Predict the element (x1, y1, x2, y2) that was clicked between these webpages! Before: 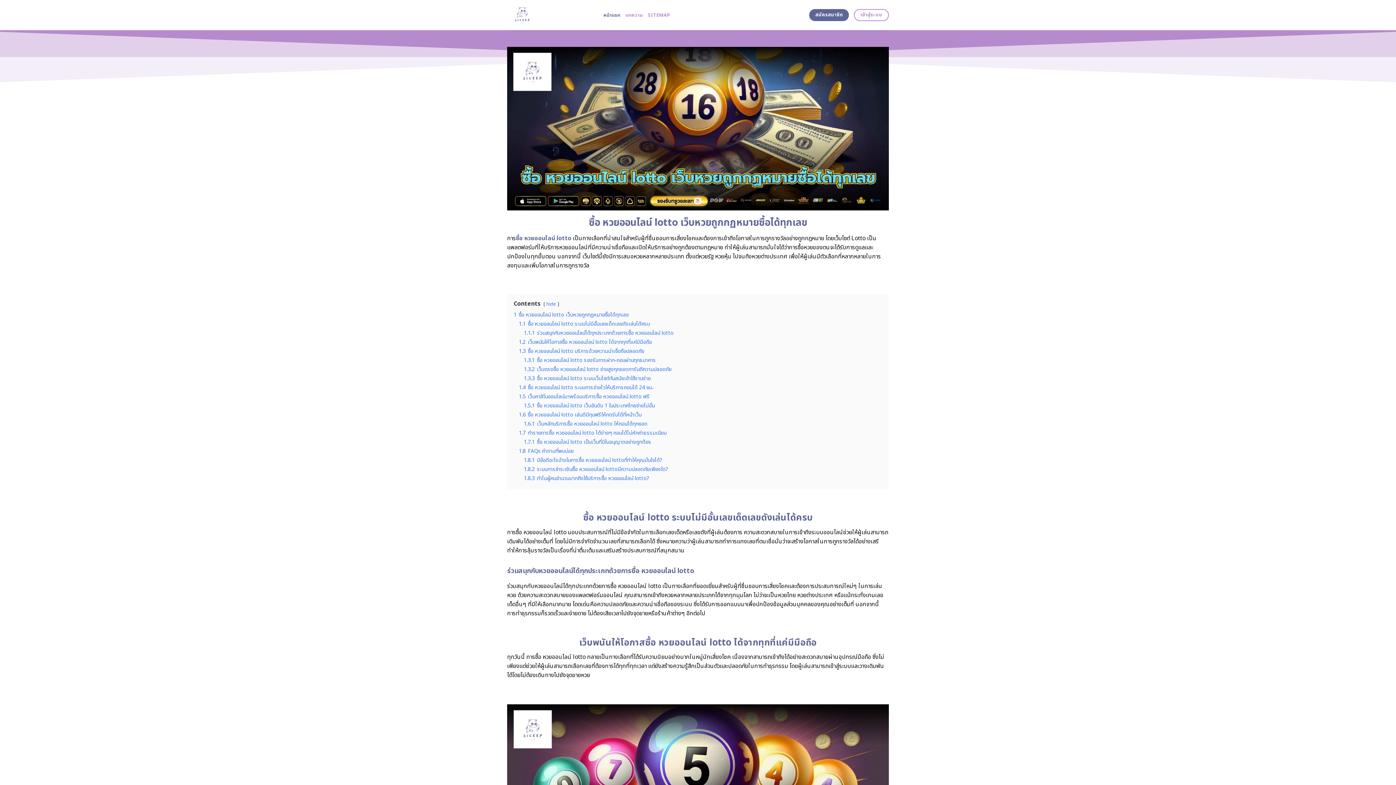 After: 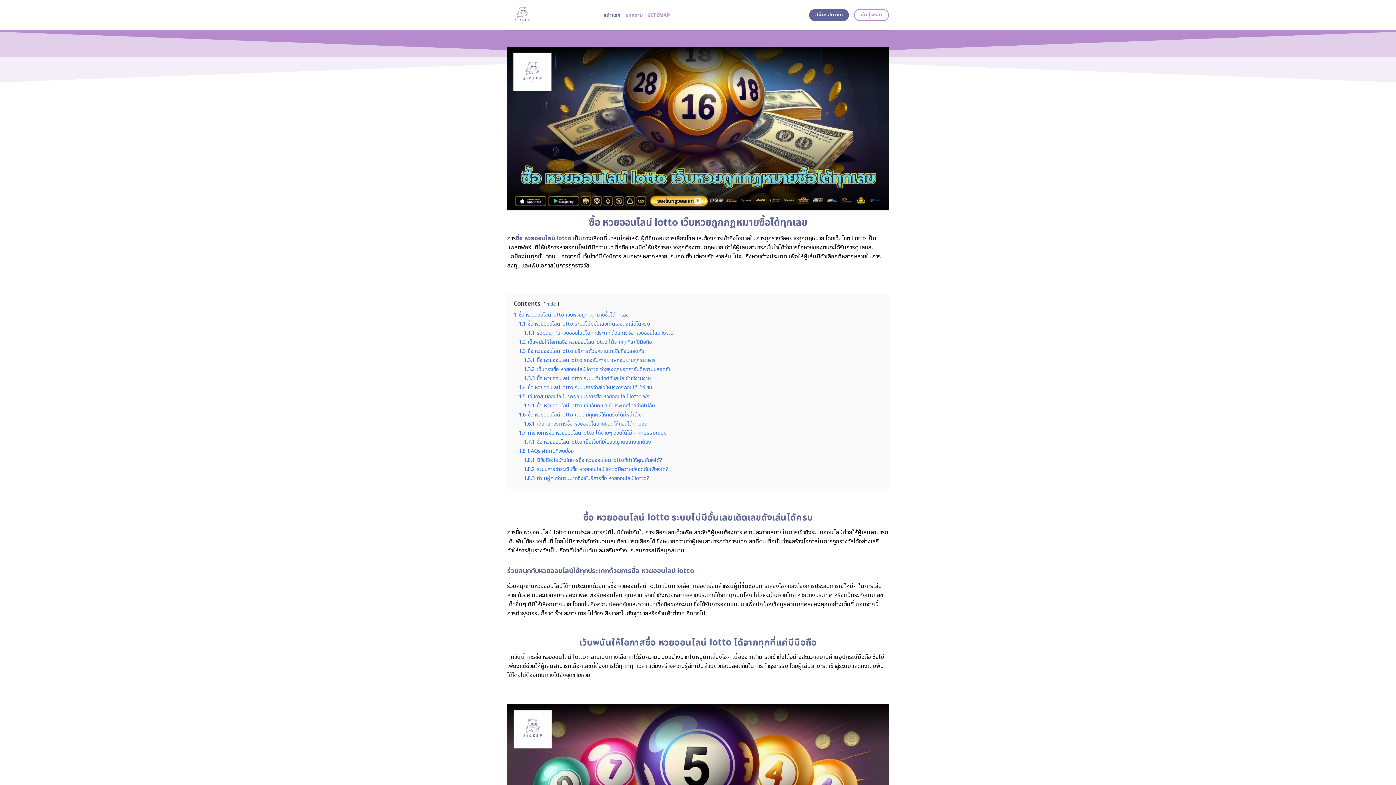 Action: label: ซื้อ หวยออนไลน์ lotto bbox: (516, 234, 571, 242)